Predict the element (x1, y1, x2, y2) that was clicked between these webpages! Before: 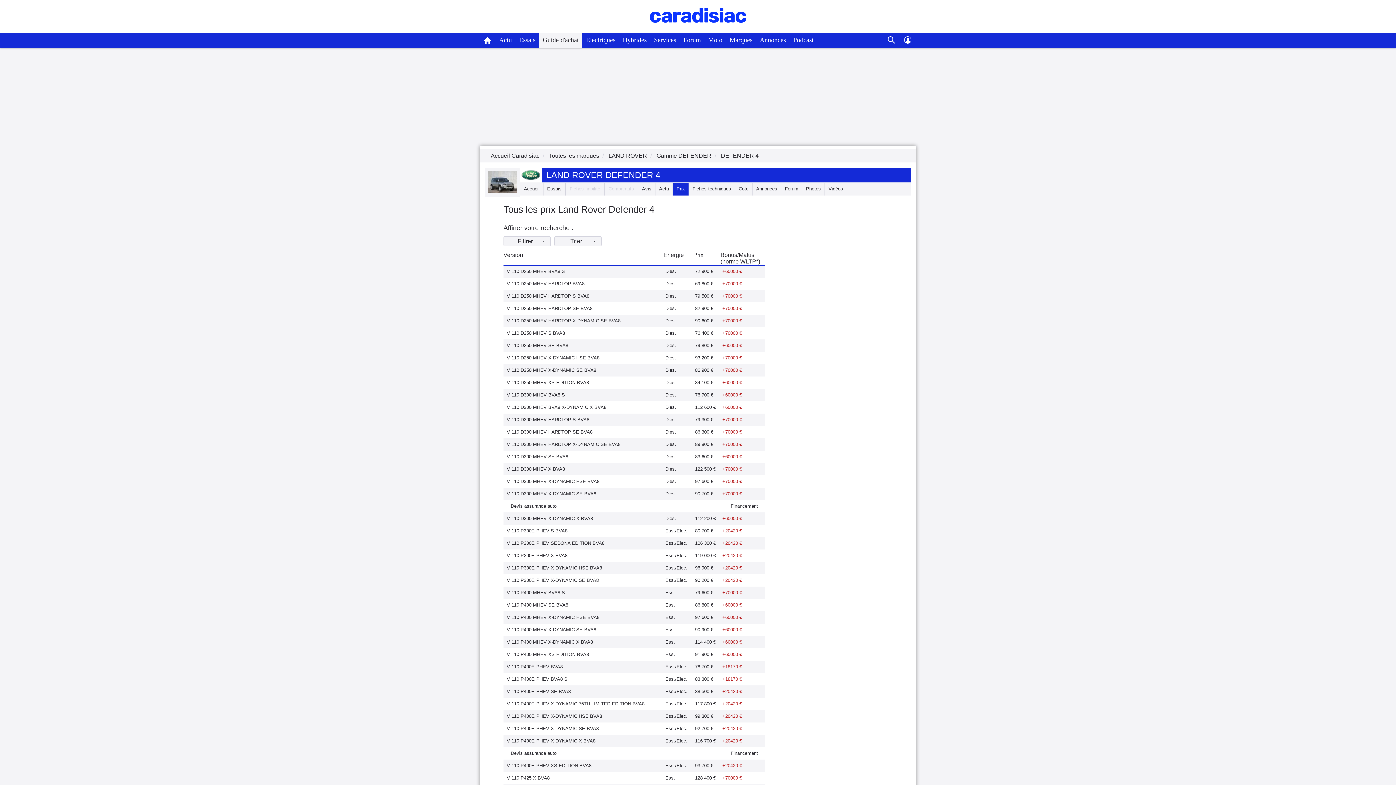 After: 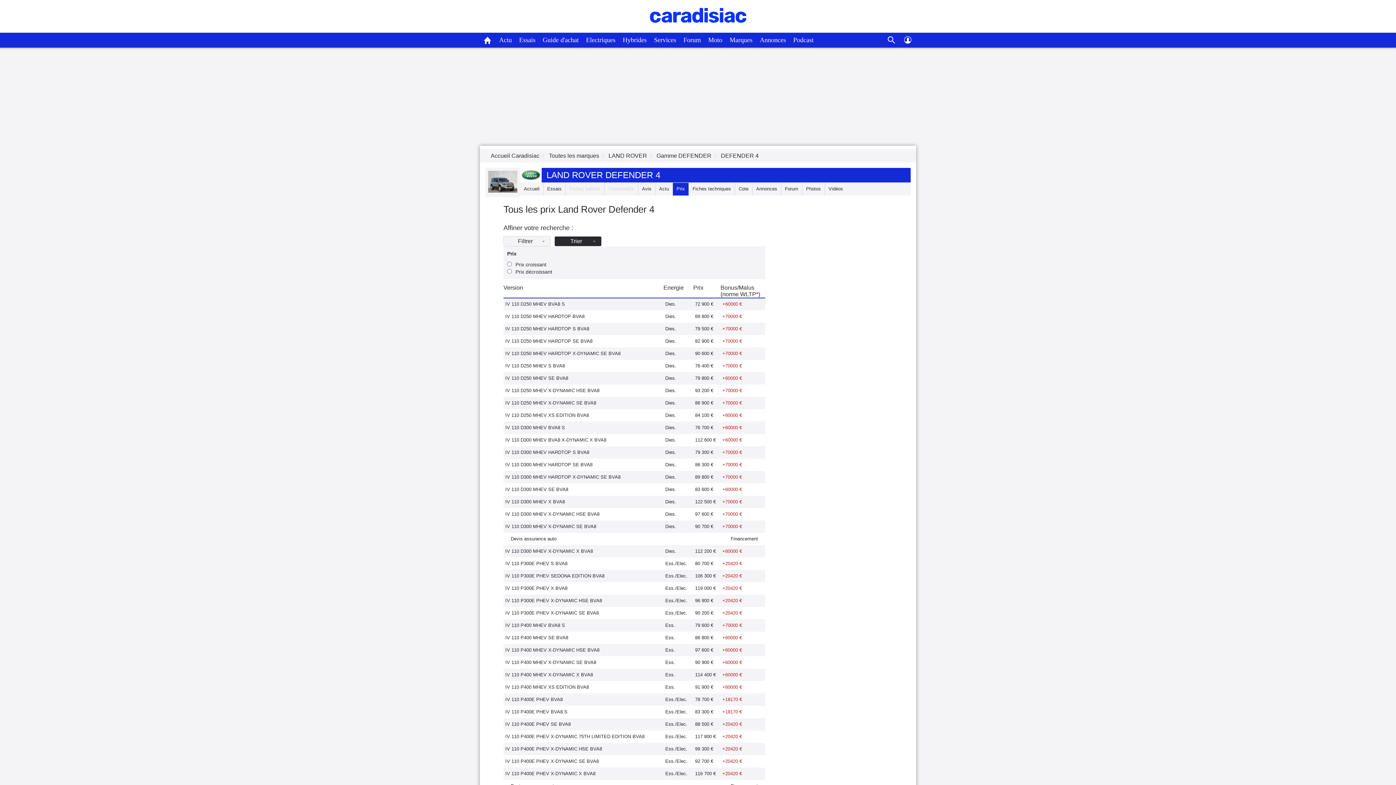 Action: label: Trier
  bbox: (554, 236, 601, 246)